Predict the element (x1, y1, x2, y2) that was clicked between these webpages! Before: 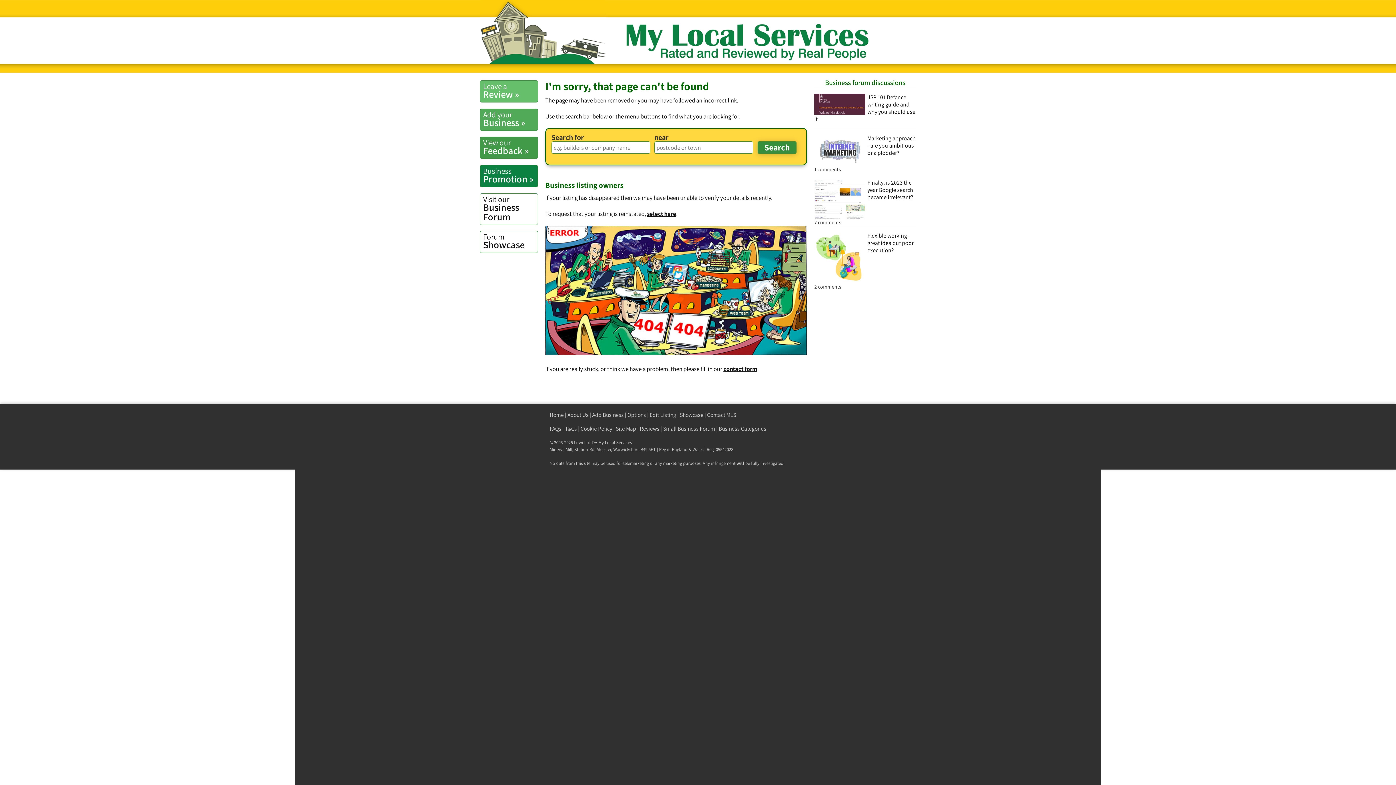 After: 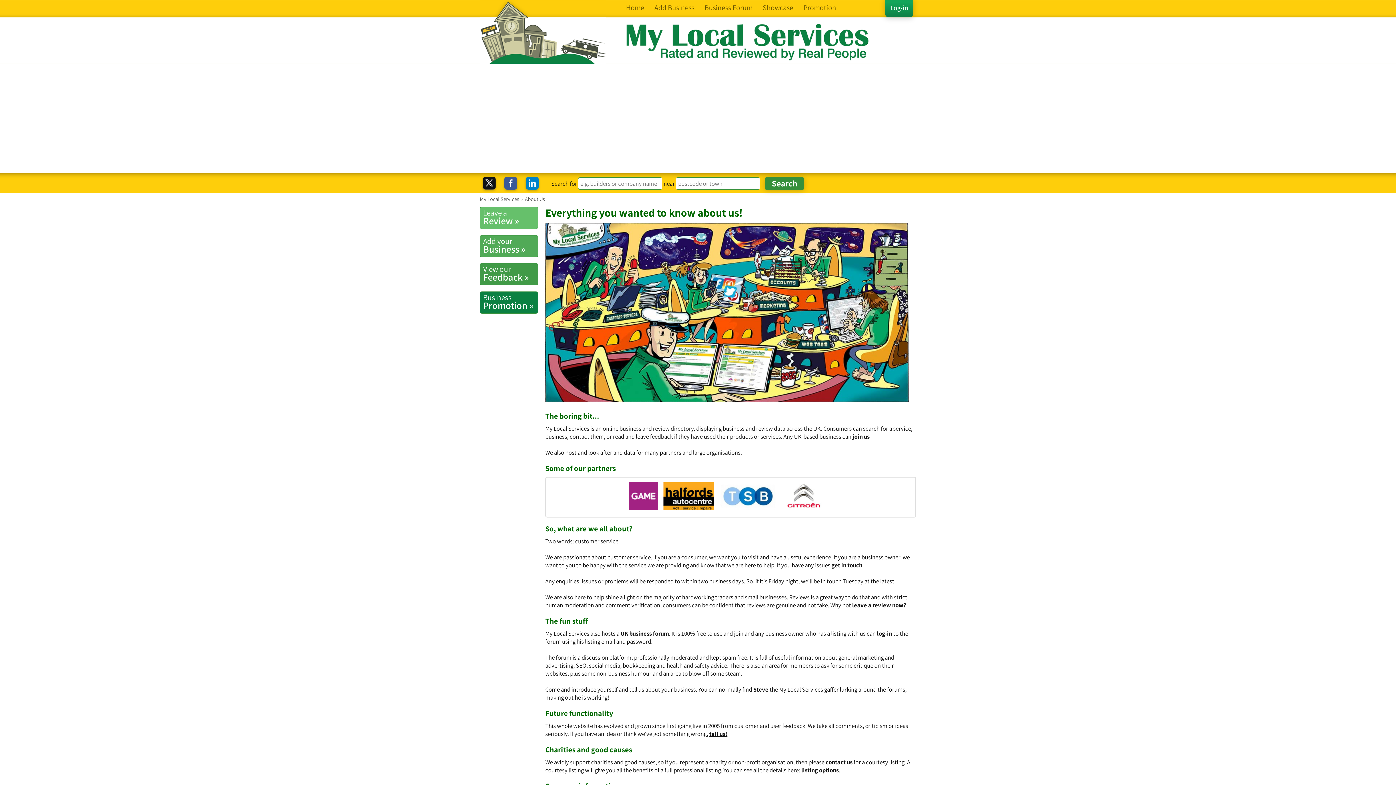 Action: bbox: (567, 411, 588, 418) label: About Us